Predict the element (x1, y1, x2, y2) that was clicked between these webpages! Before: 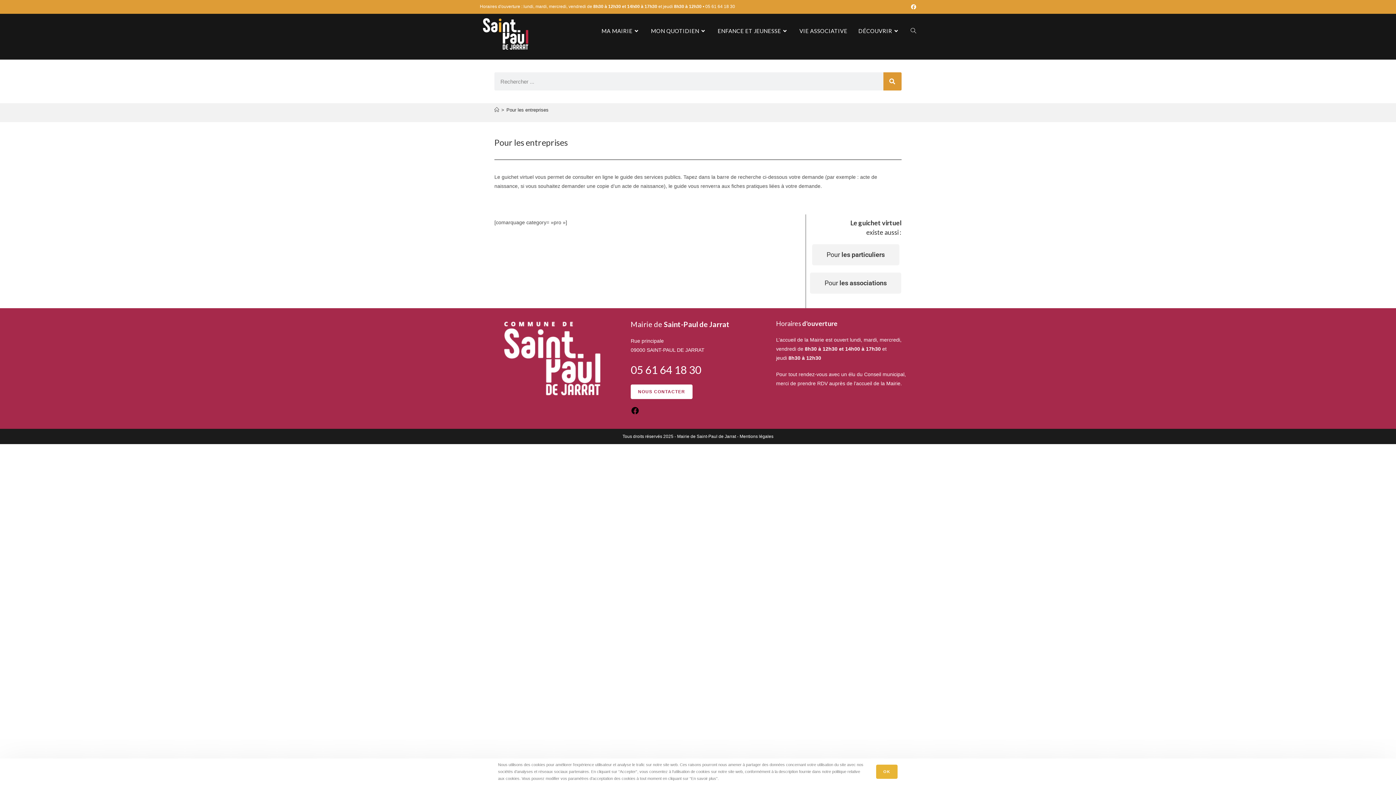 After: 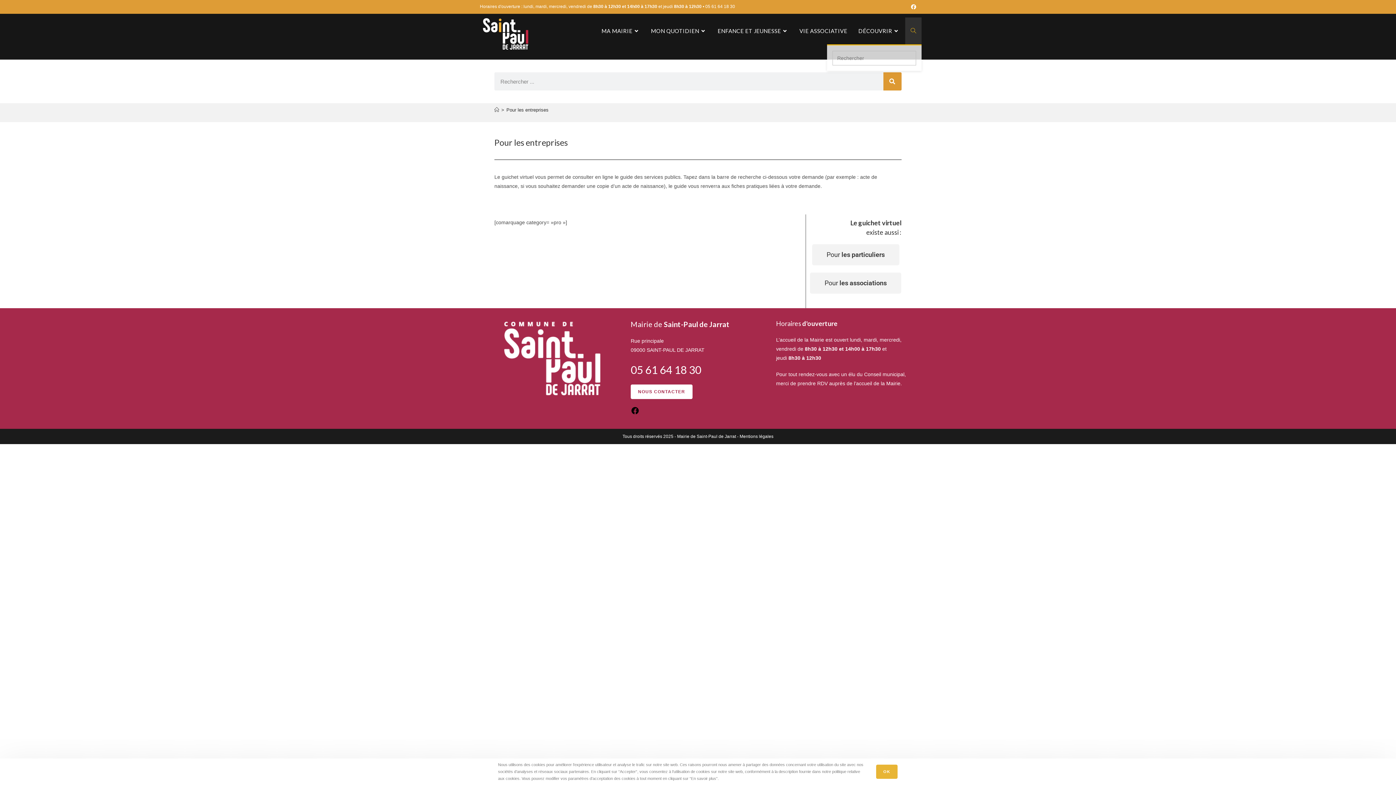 Action: bbox: (905, 17, 921, 44) label: TOGGLE WEBSITE SEARCH